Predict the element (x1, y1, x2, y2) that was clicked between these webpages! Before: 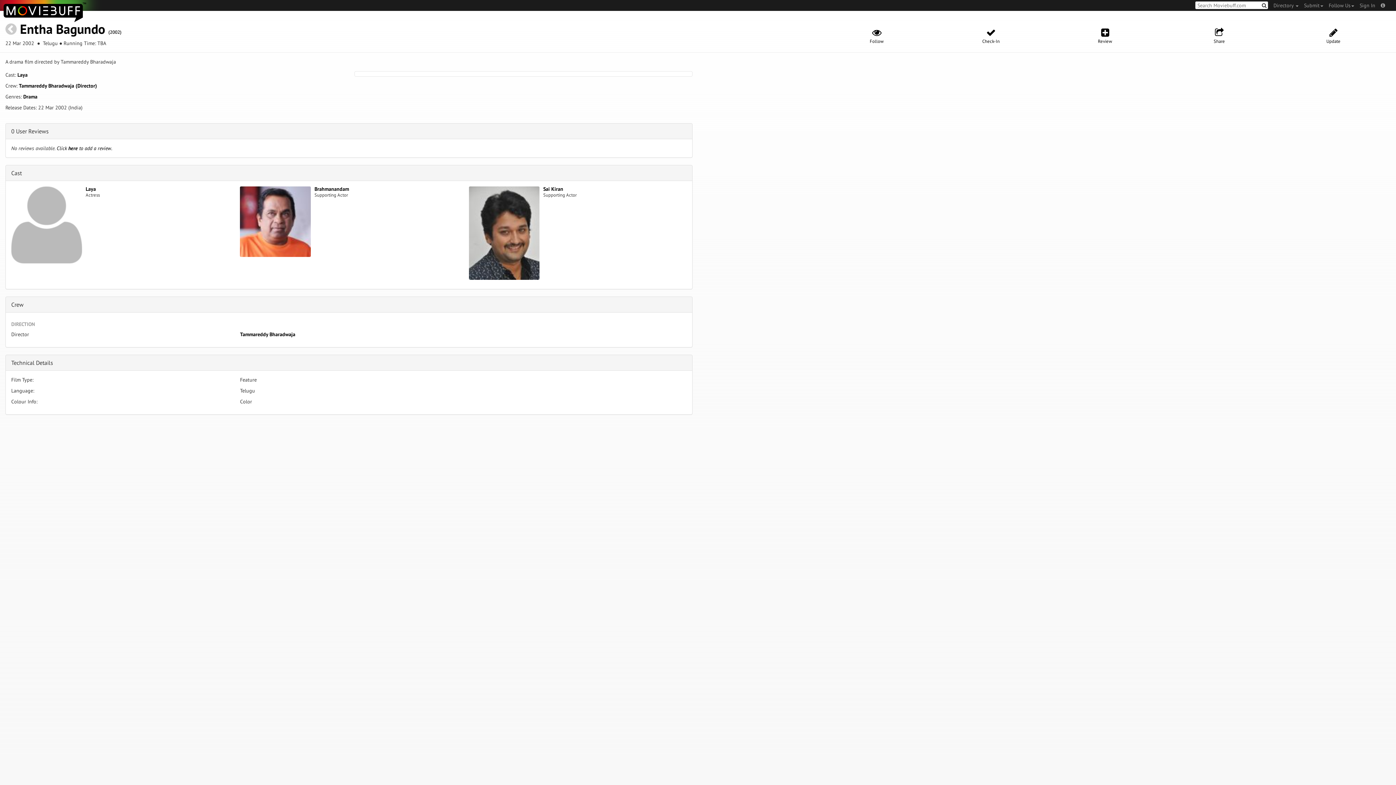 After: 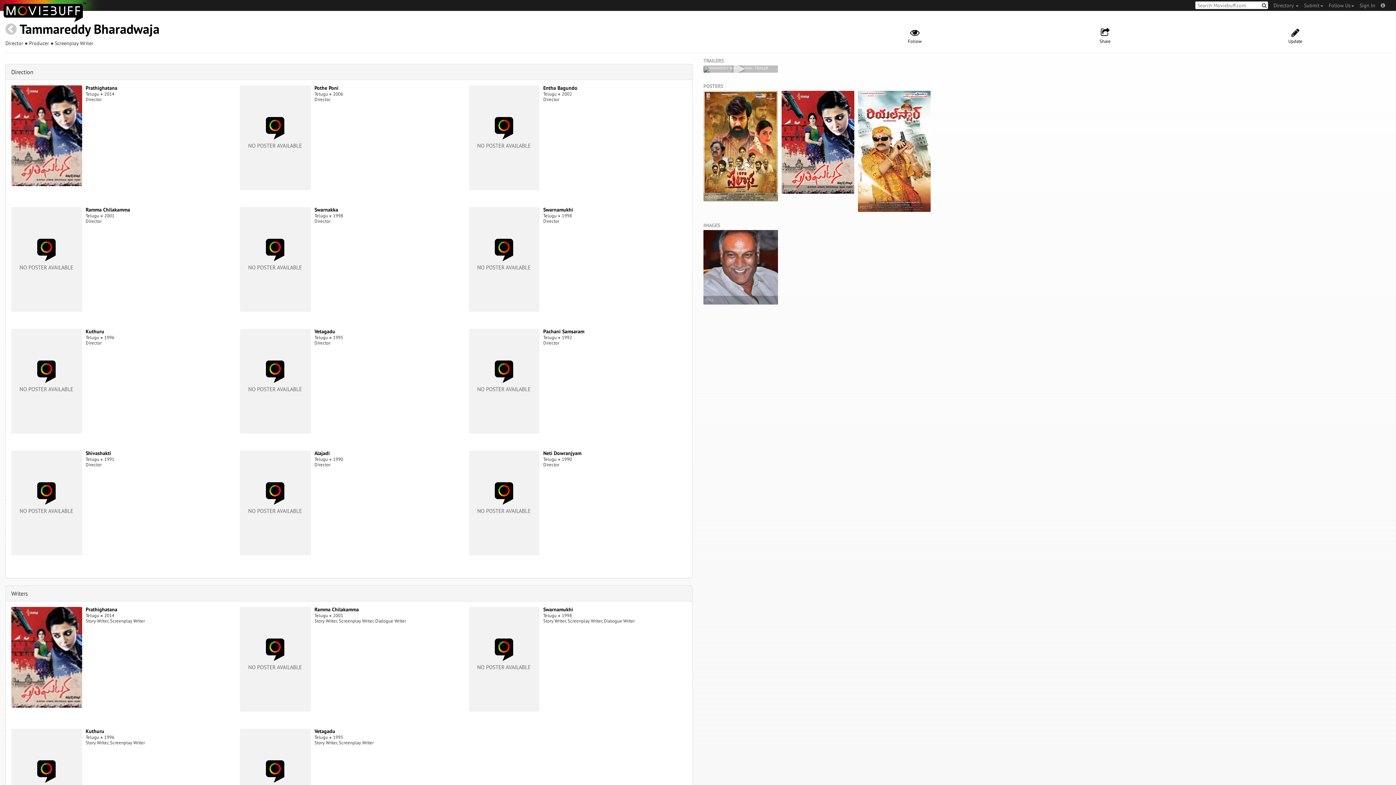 Action: bbox: (18, 82, 97, 89) label: Tammareddy Bharadwaja (Director)